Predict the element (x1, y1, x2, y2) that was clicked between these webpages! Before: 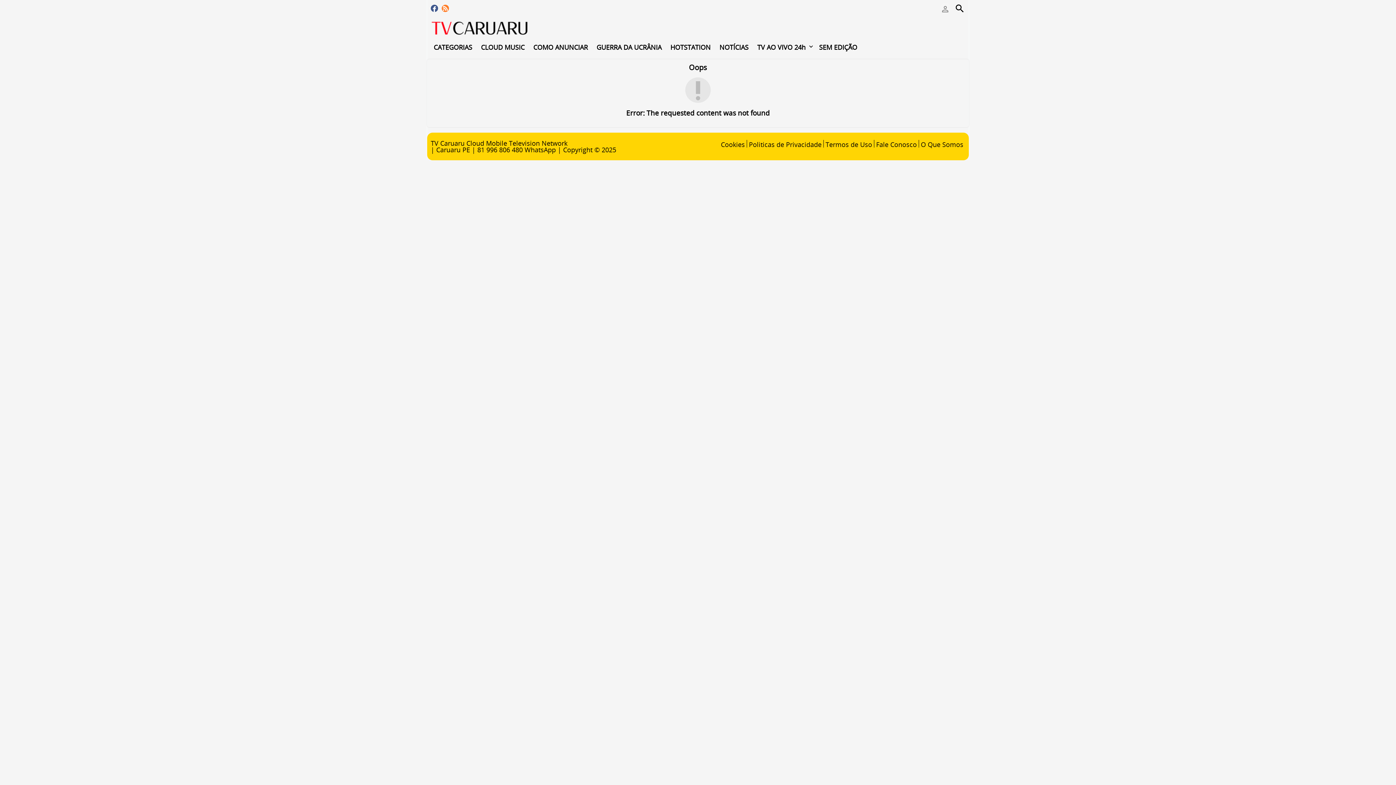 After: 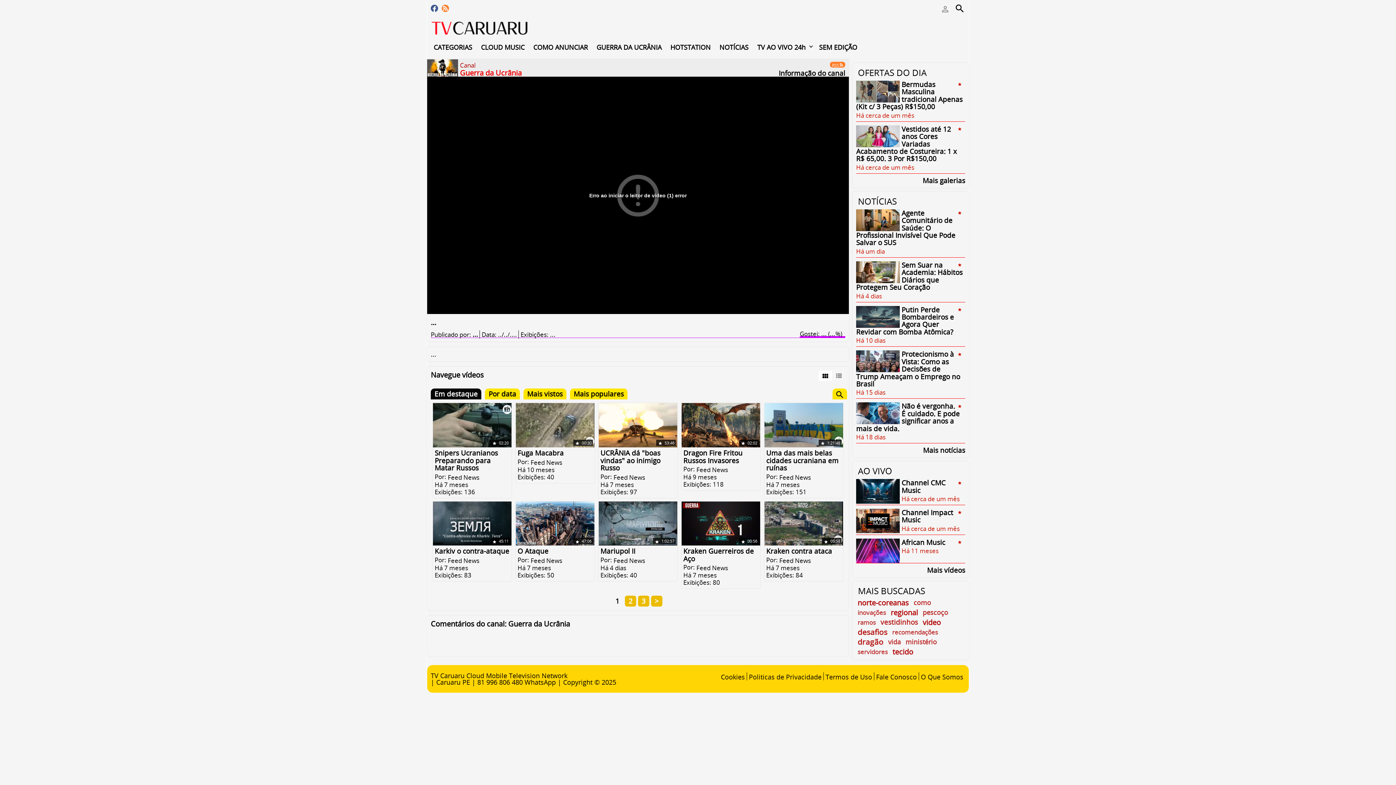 Action: bbox: (592, 39, 666, 53) label: GUERRA DA UCRÂNIA